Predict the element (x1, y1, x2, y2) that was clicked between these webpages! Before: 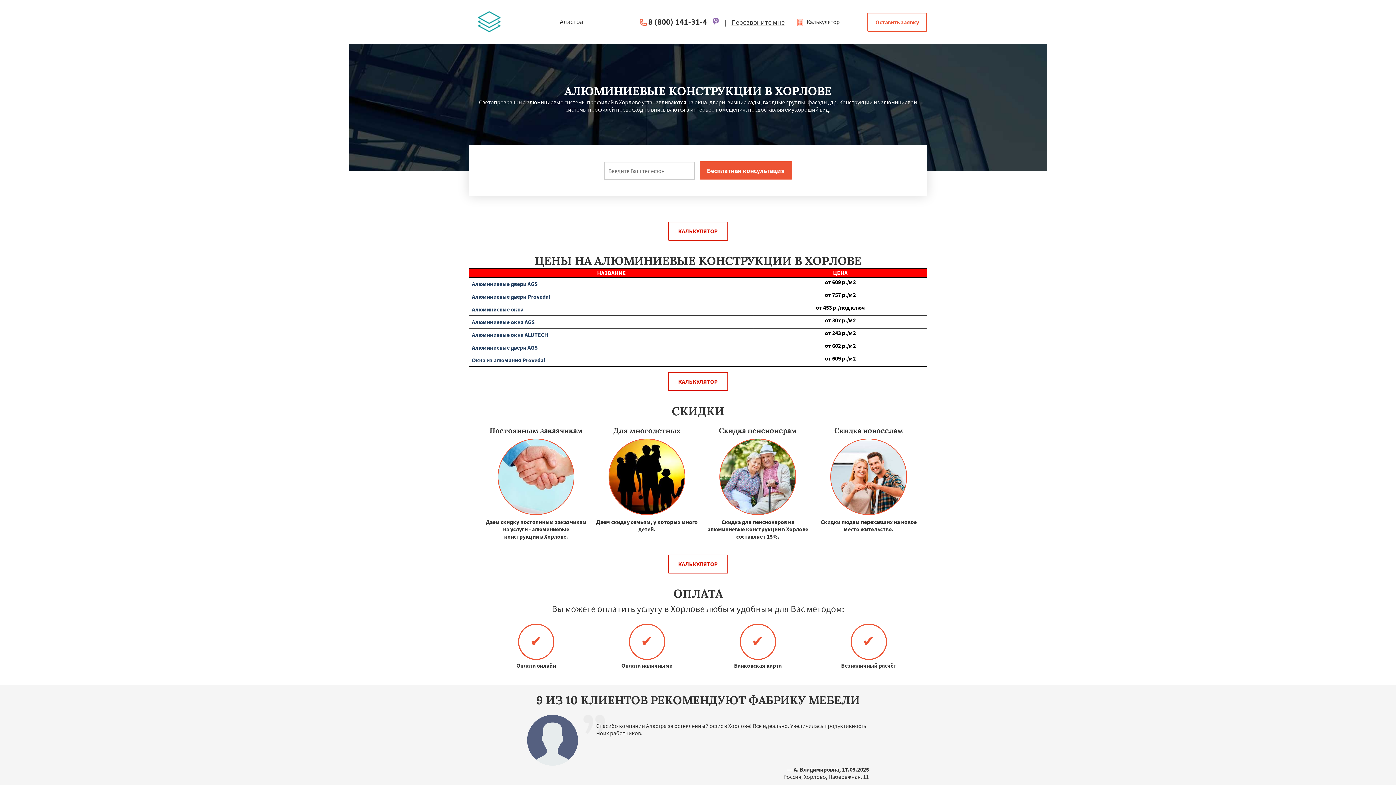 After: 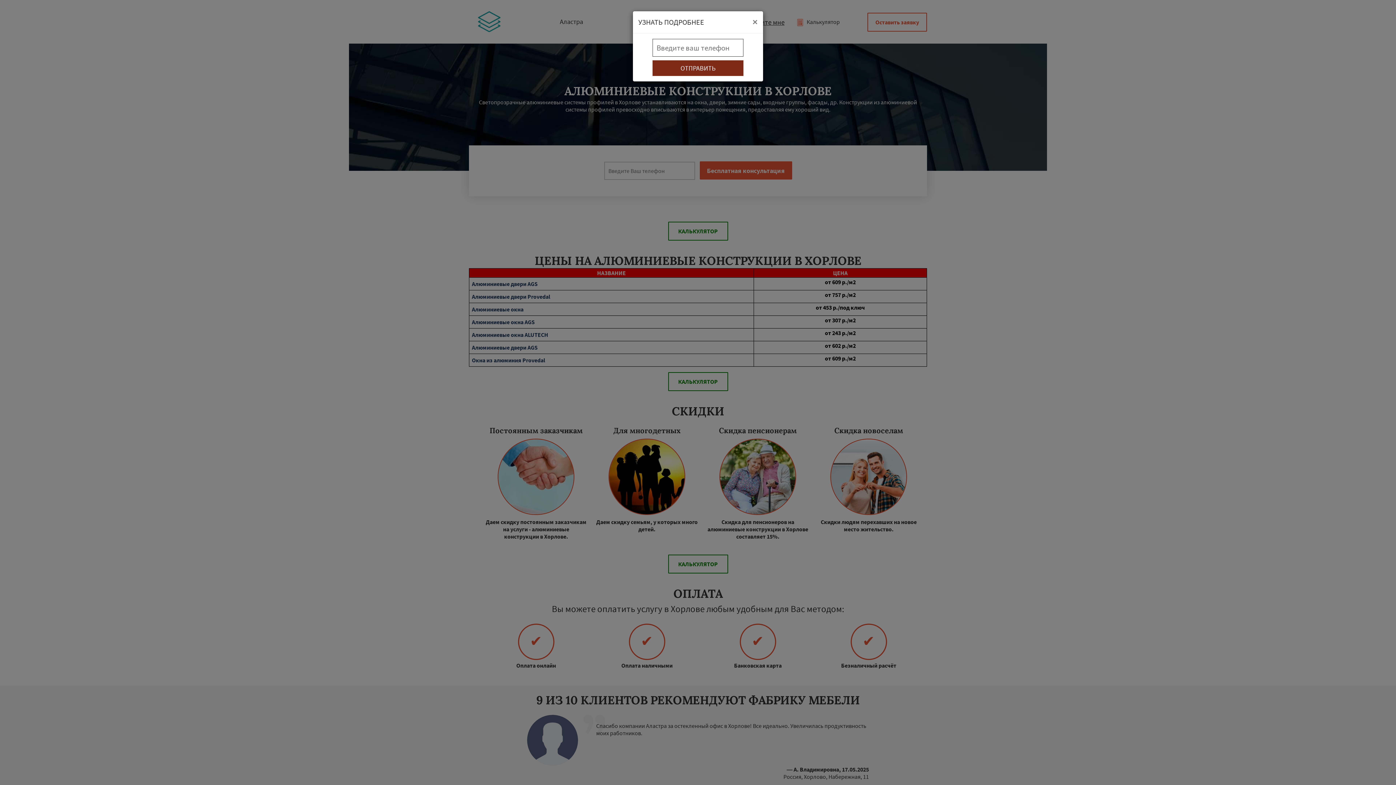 Action: bbox: (796, 18, 840, 25) label:  Калькулятор